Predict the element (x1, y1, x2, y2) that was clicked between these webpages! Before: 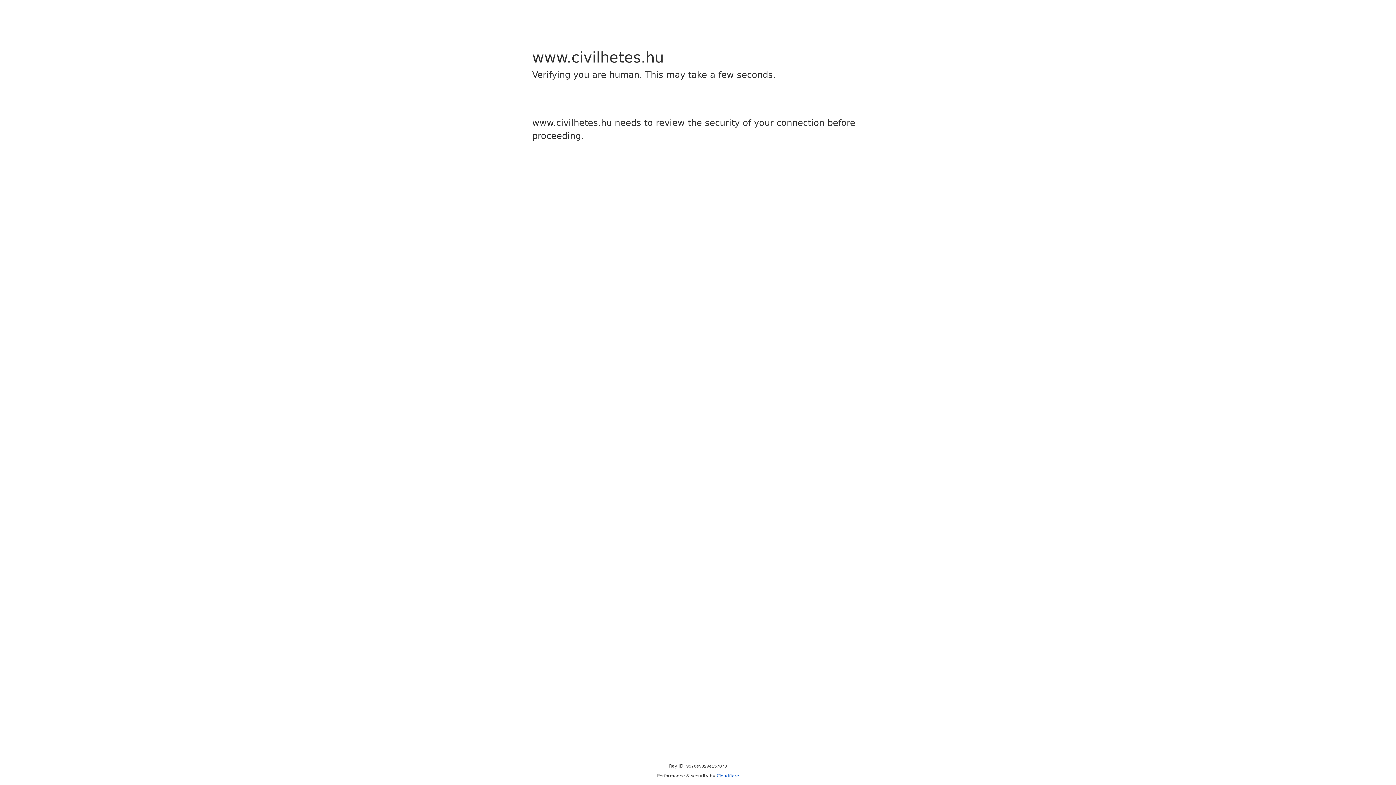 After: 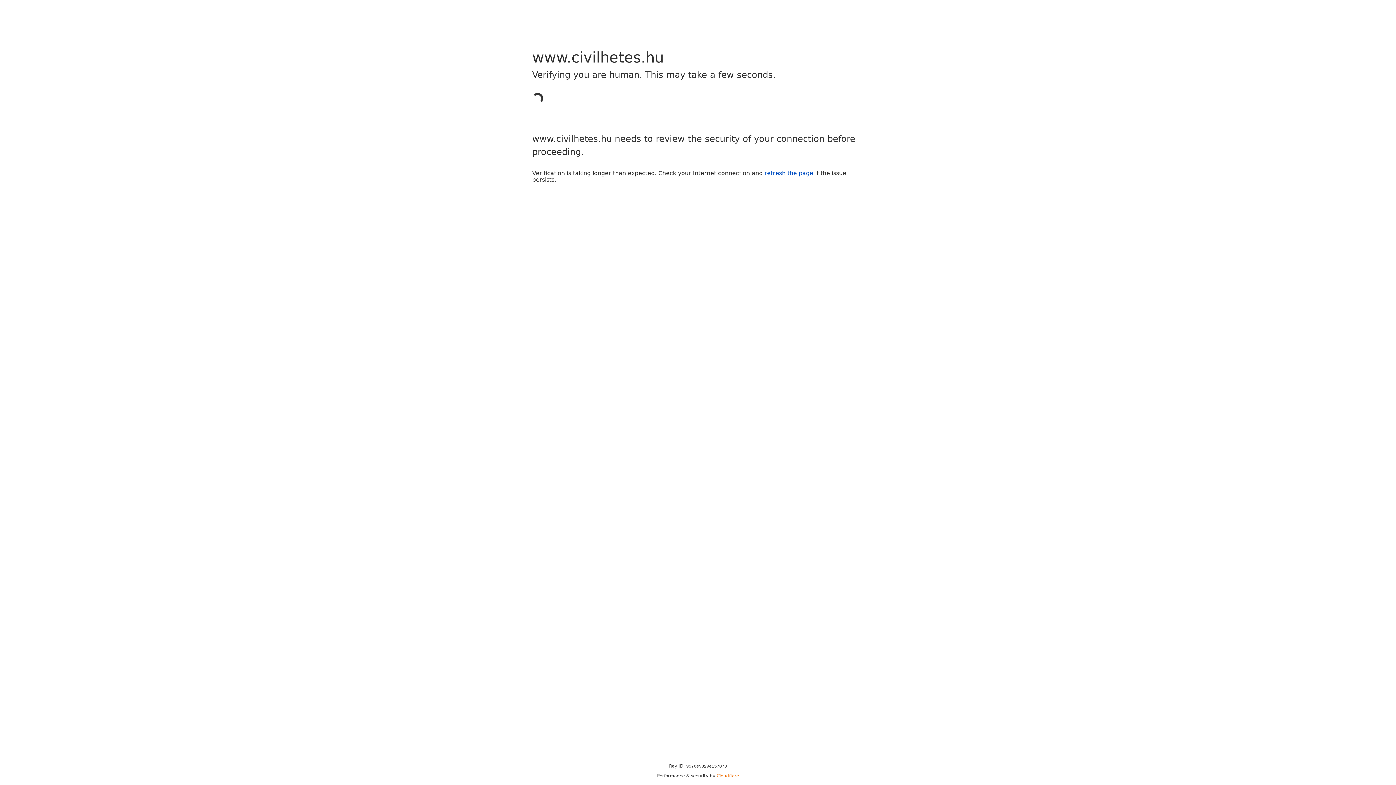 Action: bbox: (716, 773, 739, 778) label: Cloudflare